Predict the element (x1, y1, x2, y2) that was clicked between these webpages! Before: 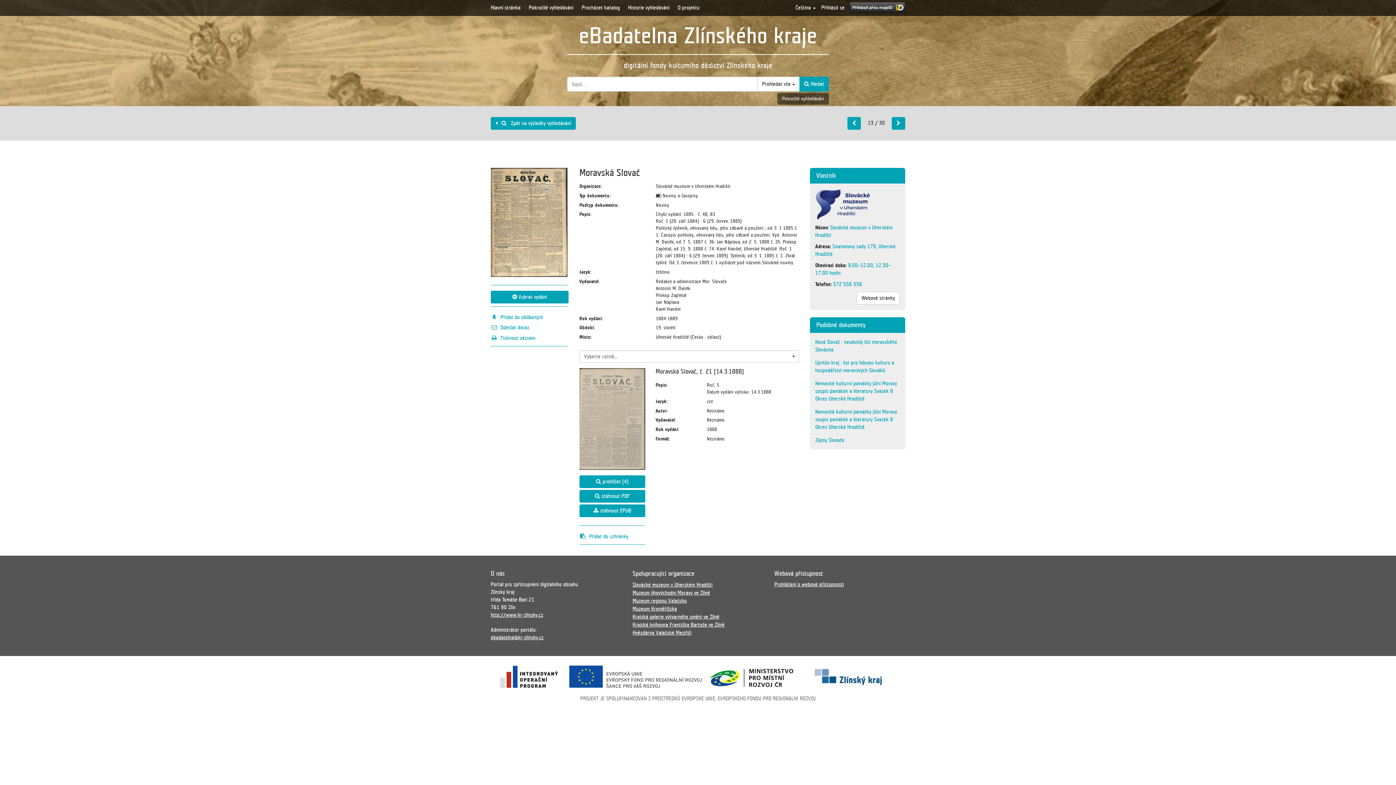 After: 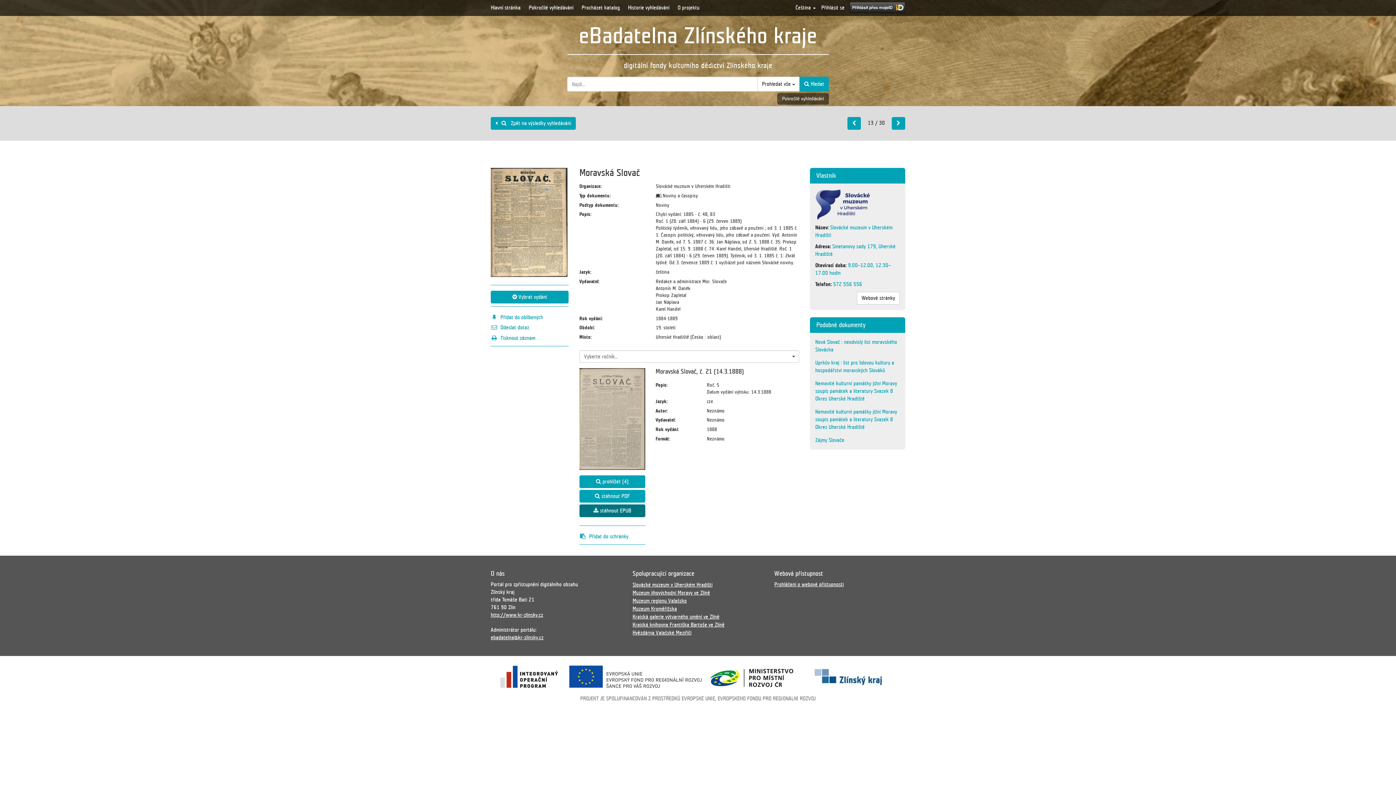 Action: bbox: (579, 504, 645, 517) label:  stáhnout EPUB